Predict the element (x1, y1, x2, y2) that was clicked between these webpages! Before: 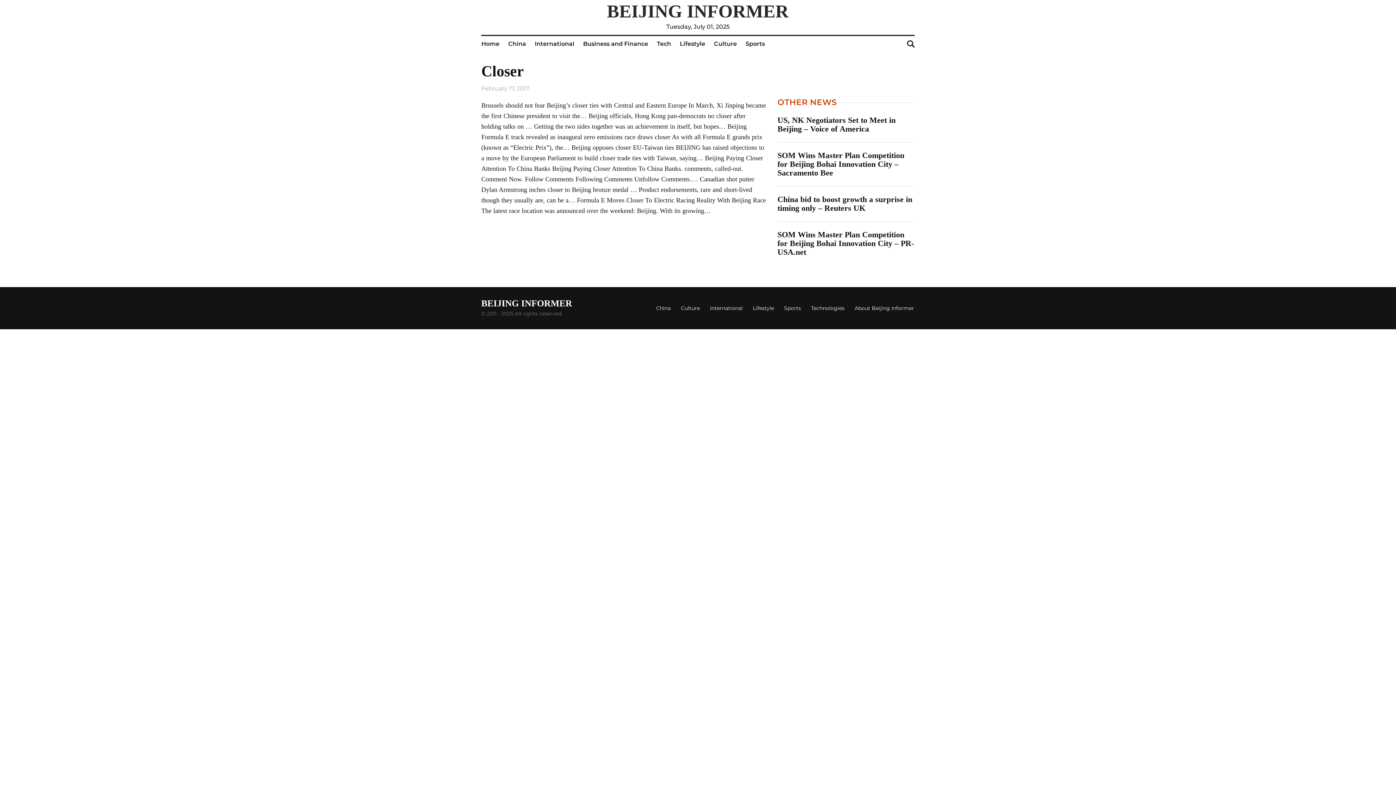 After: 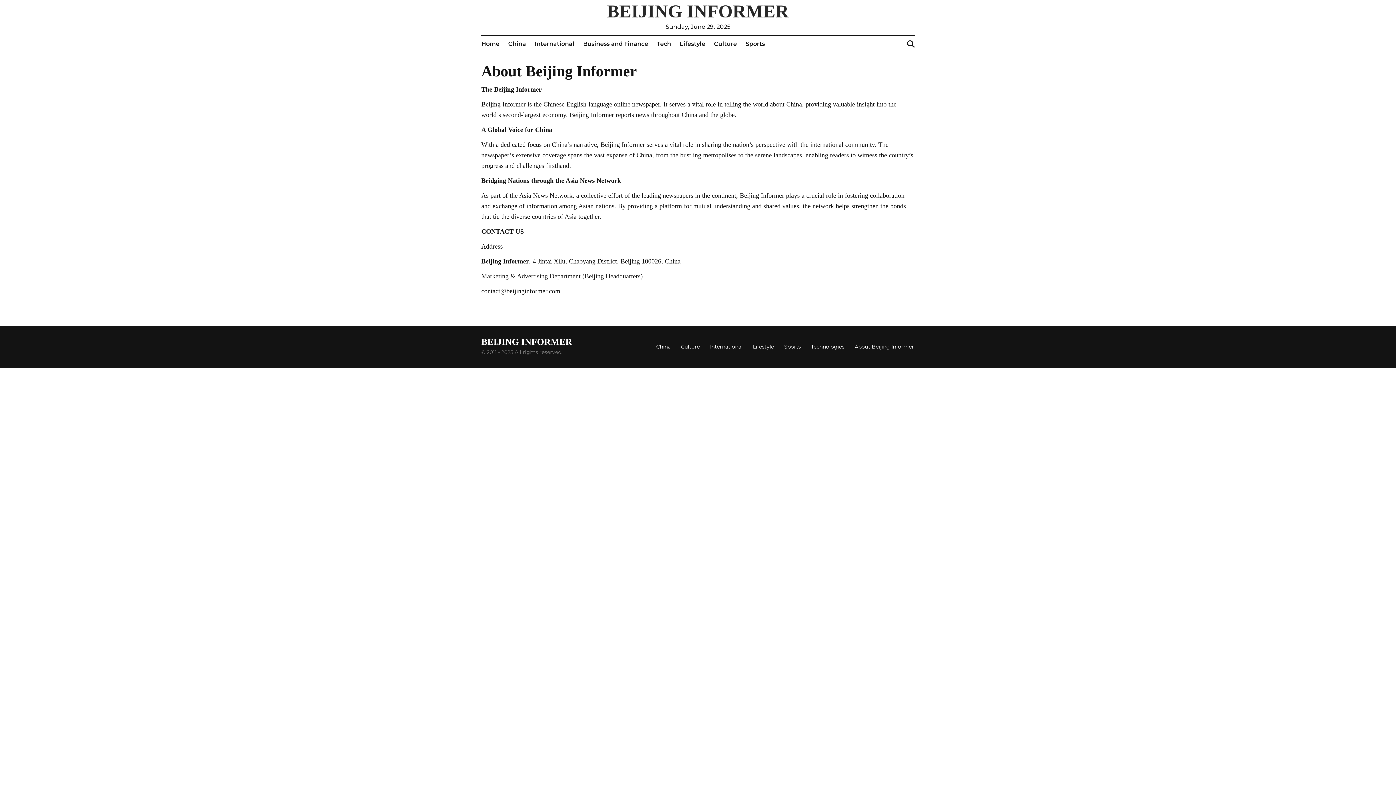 Action: label: About Beijing Informer bbox: (849, 300, 919, 316)